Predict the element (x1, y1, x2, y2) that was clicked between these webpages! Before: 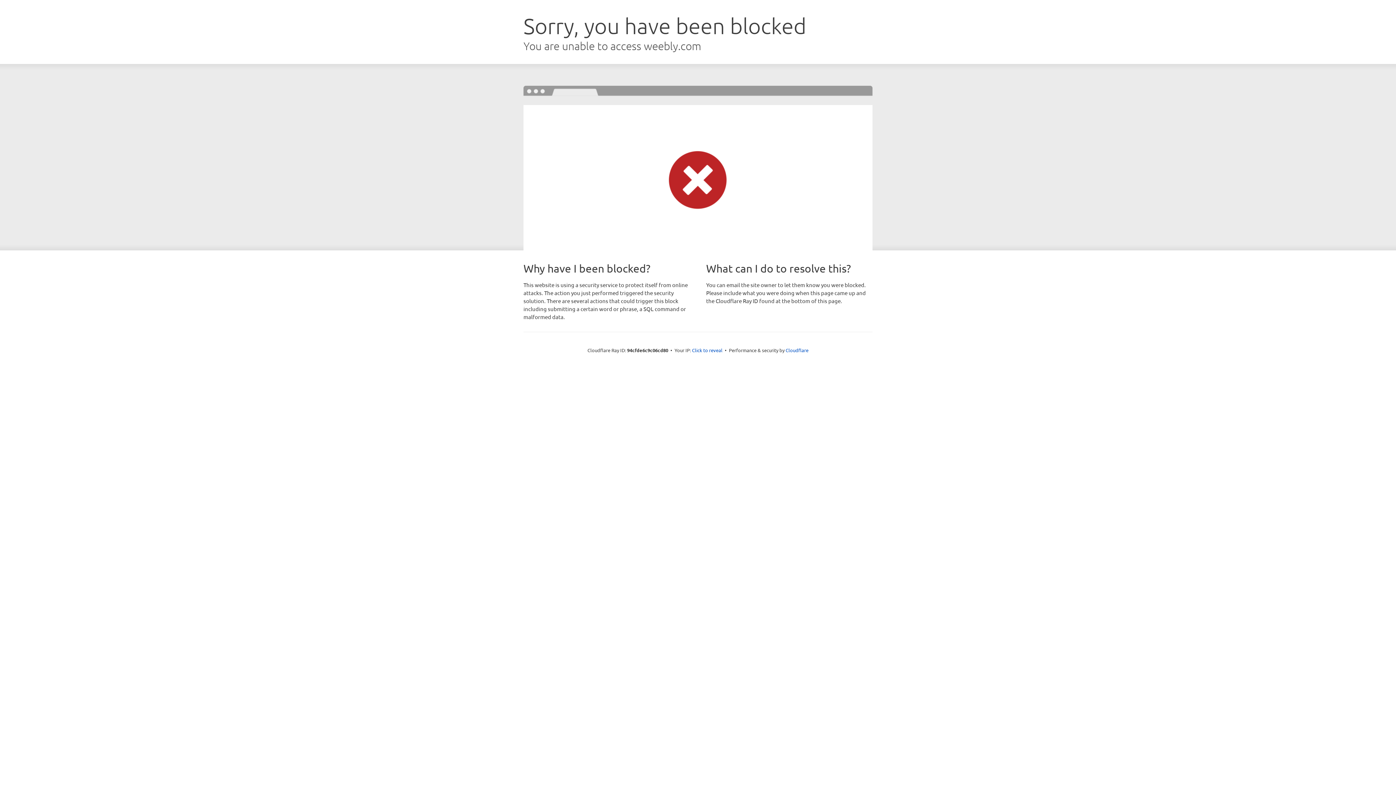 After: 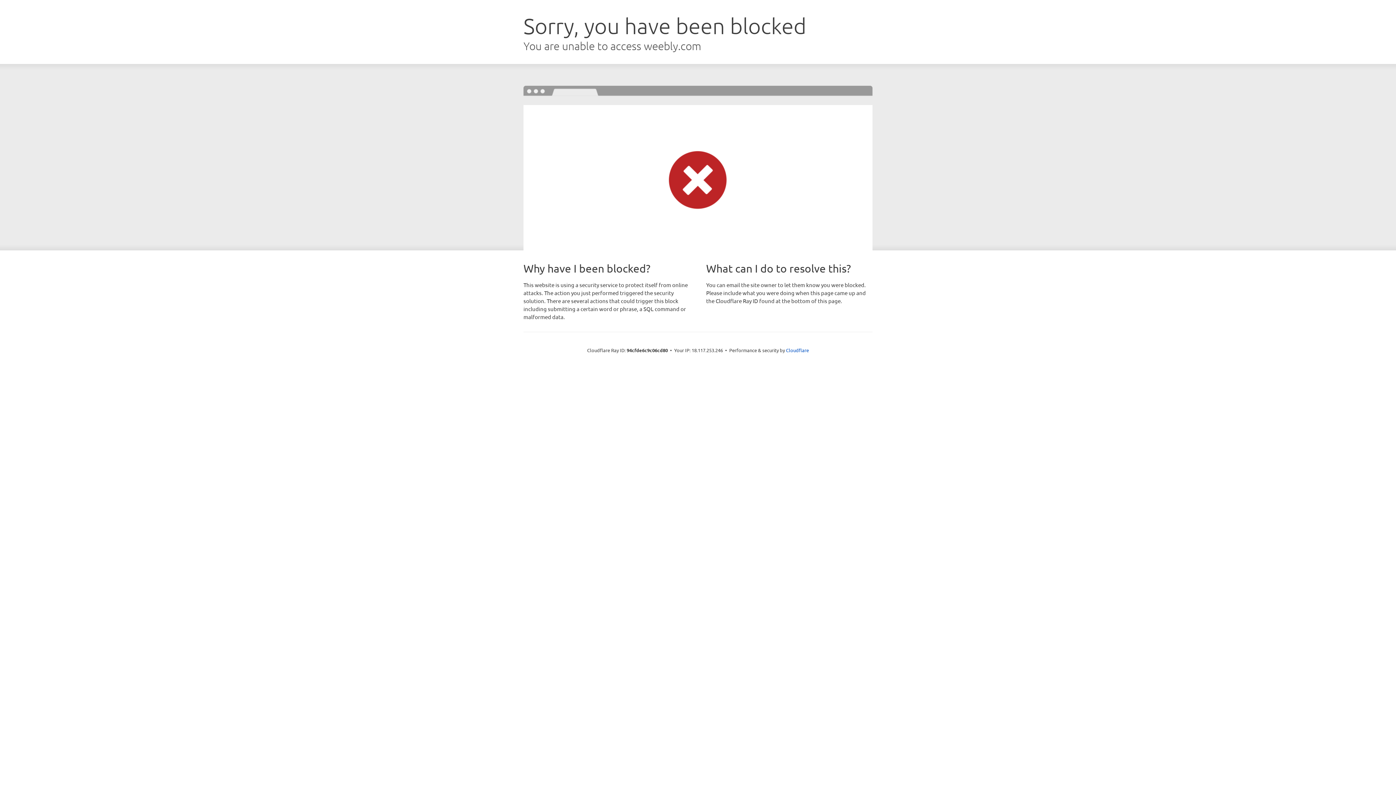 Action: label: Click to reveal bbox: (692, 346, 722, 353)